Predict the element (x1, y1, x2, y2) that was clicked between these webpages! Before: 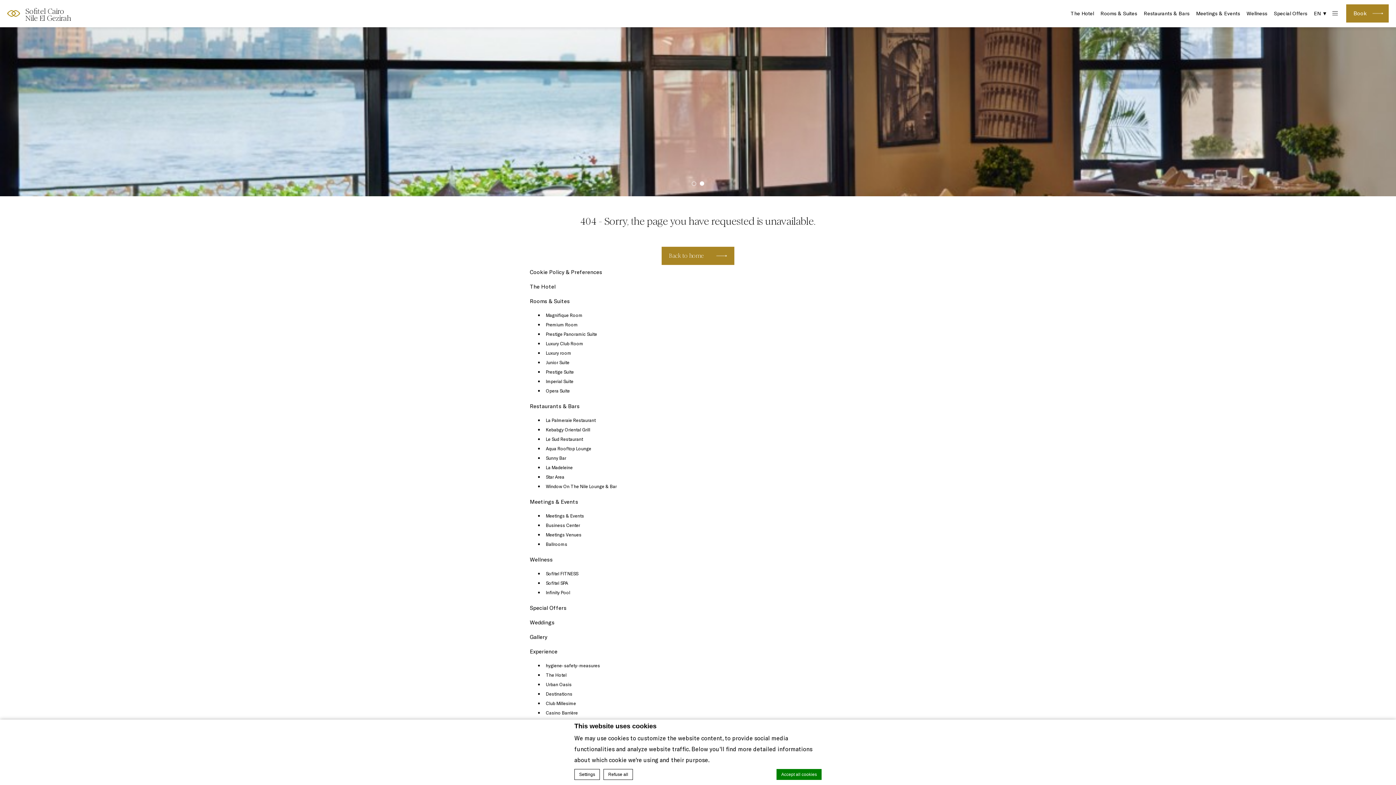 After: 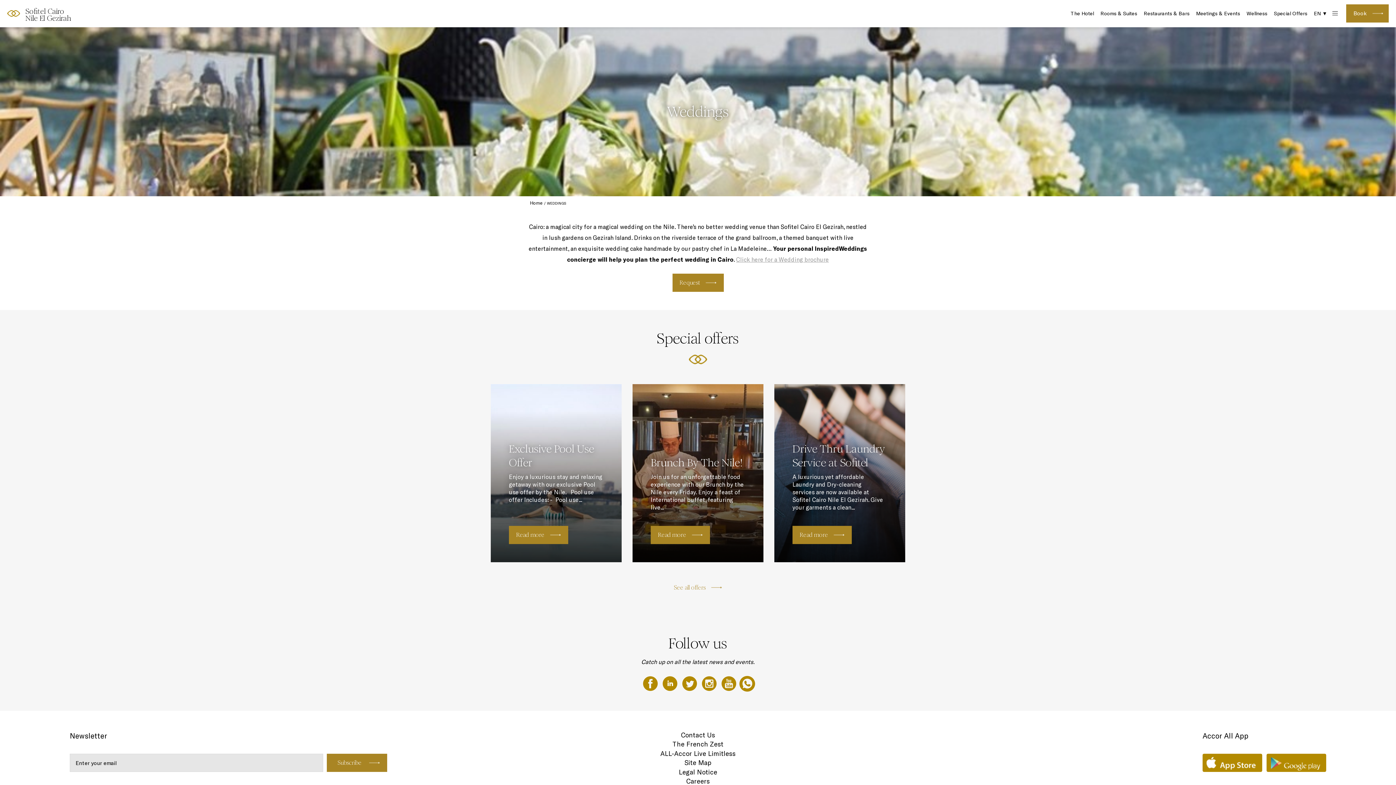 Action: bbox: (526, 619, 554, 626) label: Weddings